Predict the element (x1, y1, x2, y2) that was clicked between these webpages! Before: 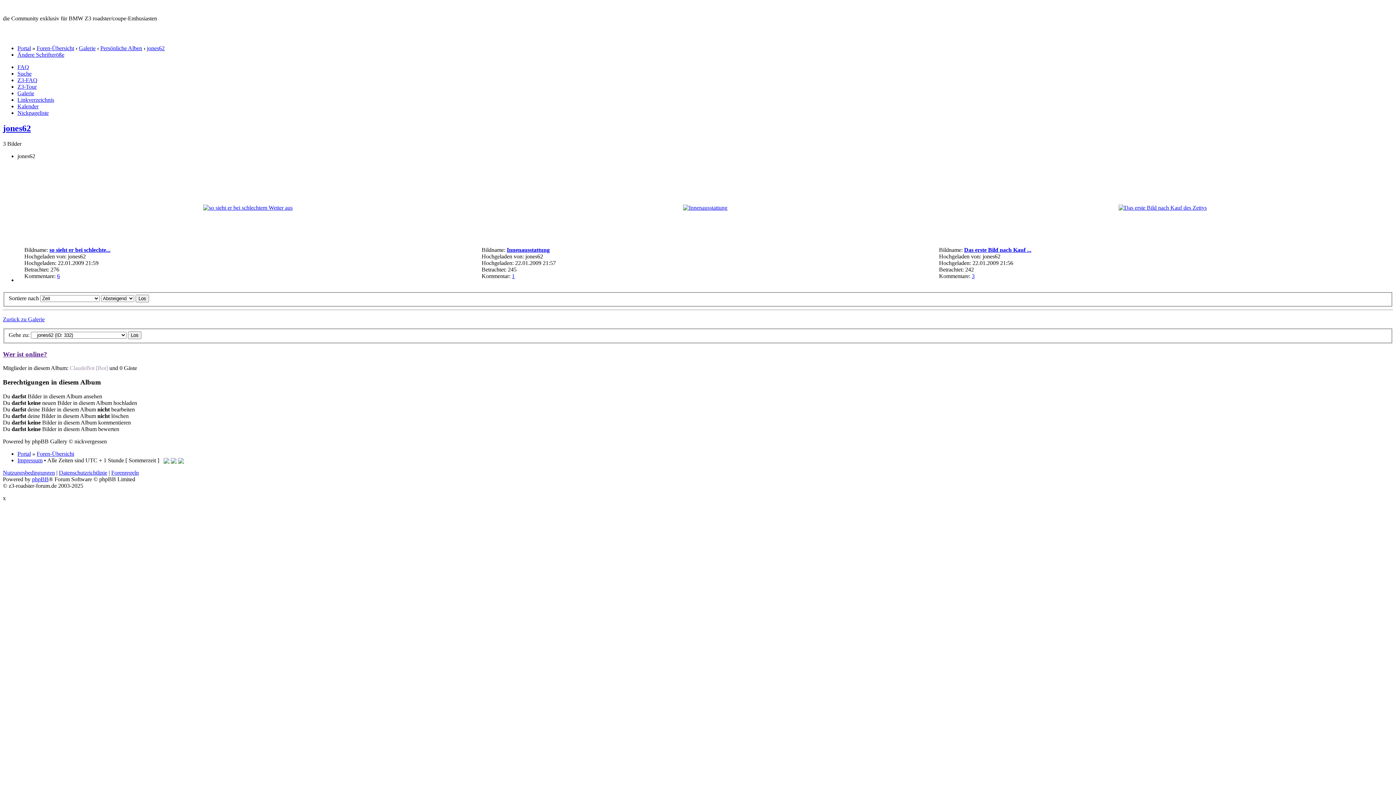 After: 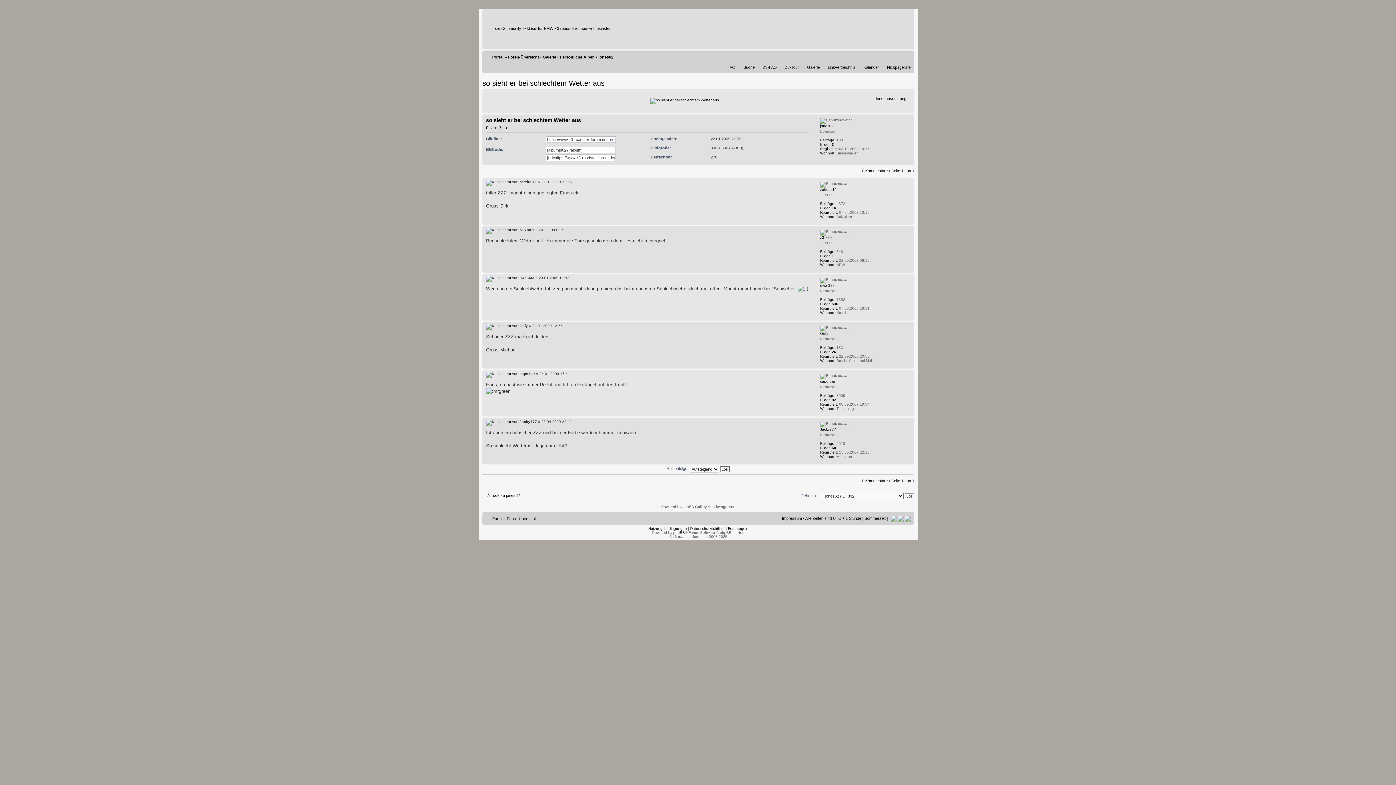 Action: label: 6 bbox: (57, 273, 60, 279)